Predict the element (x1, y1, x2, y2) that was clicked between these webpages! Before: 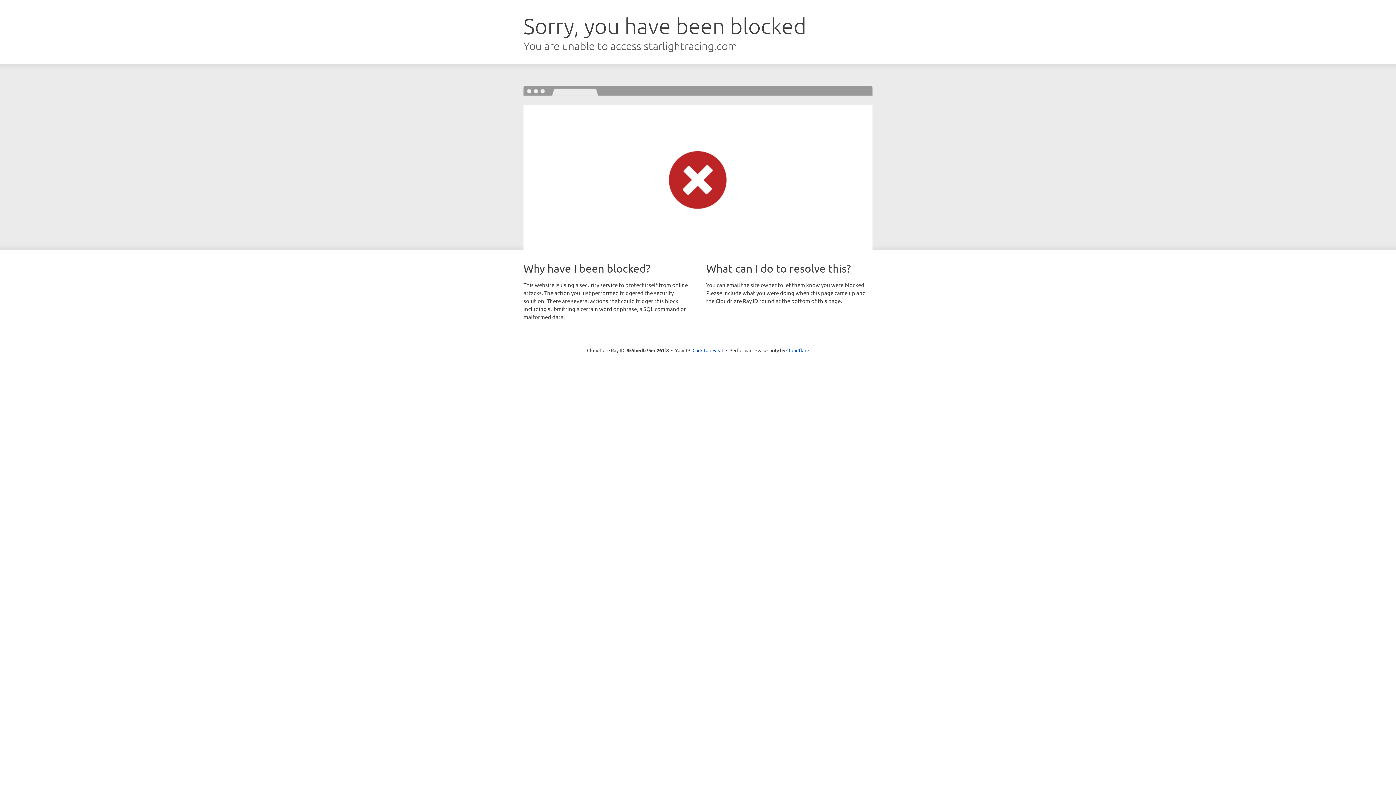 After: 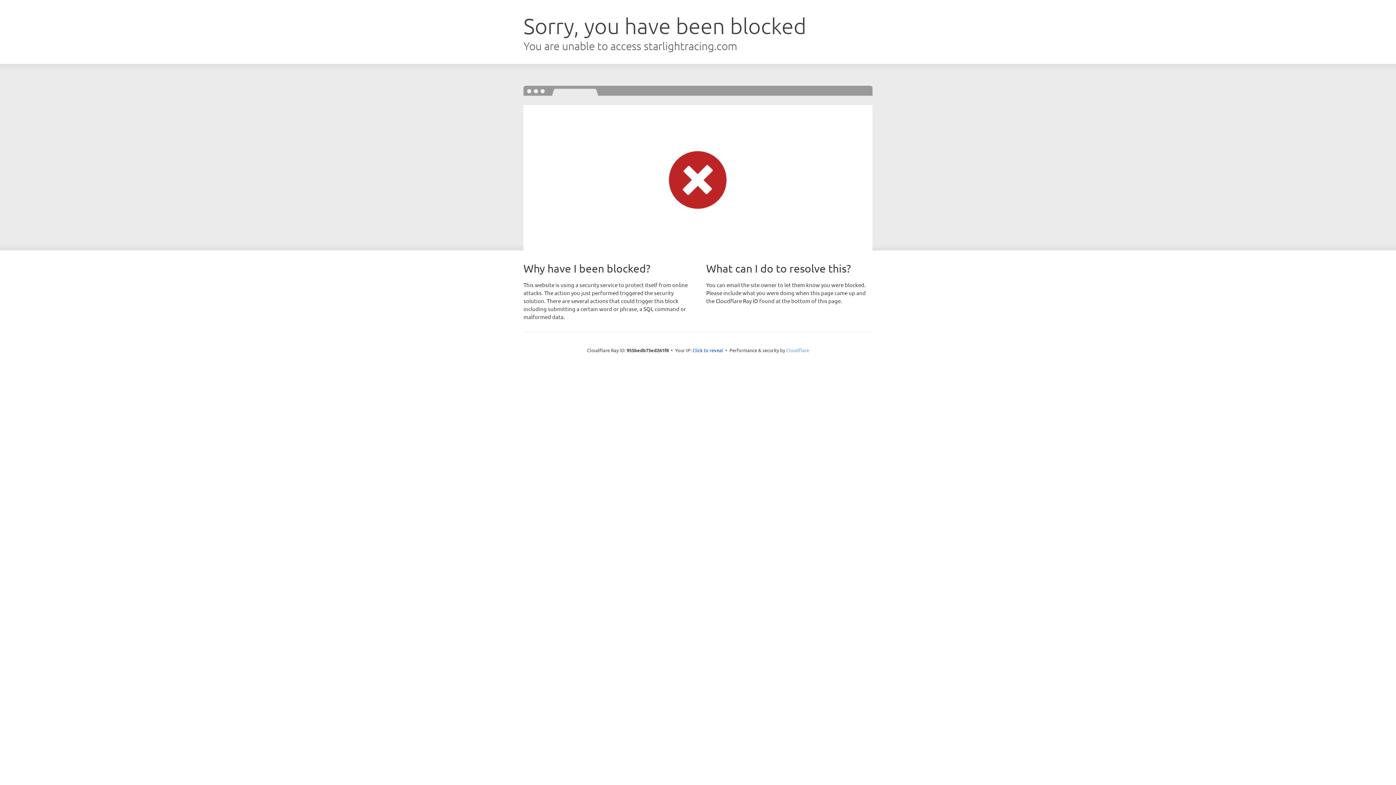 Action: label: Cloudflare bbox: (786, 347, 809, 353)